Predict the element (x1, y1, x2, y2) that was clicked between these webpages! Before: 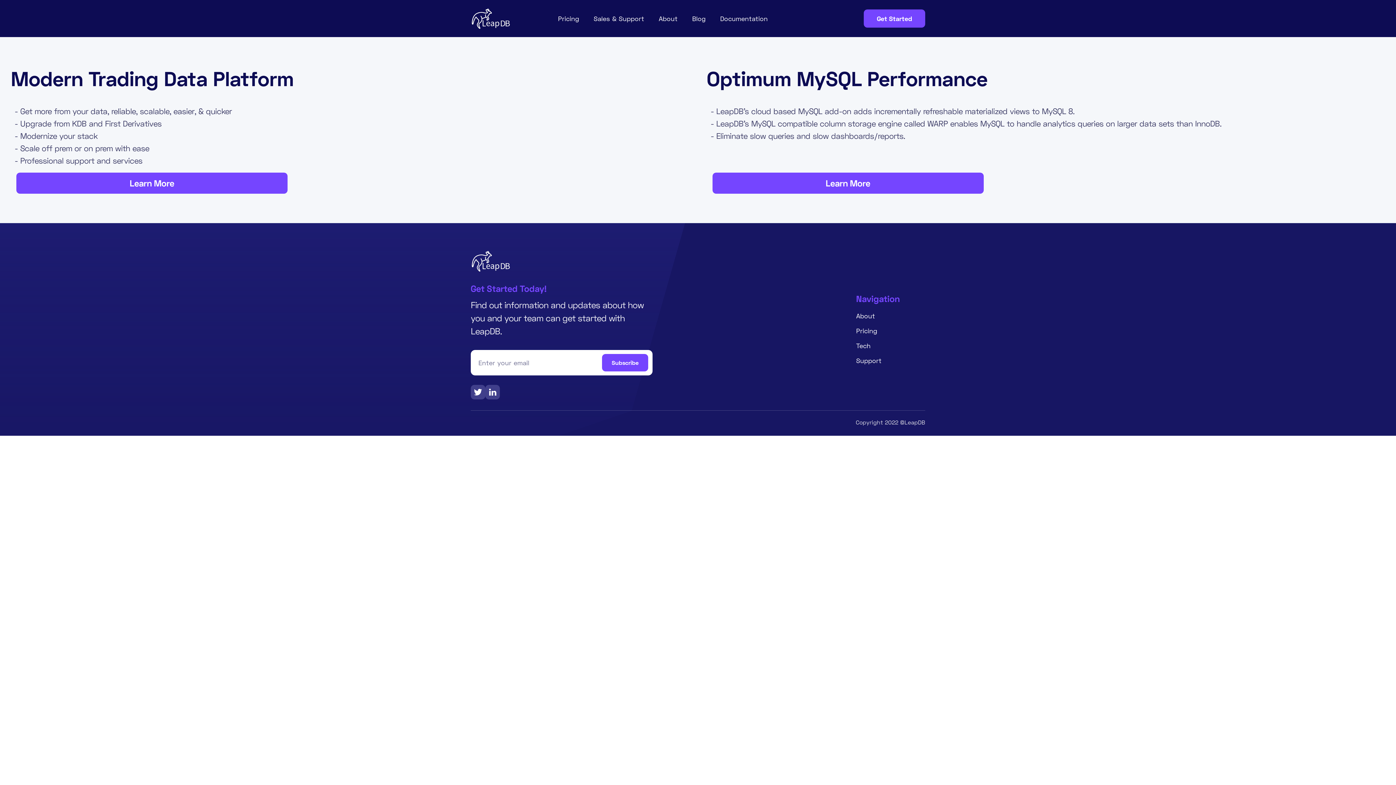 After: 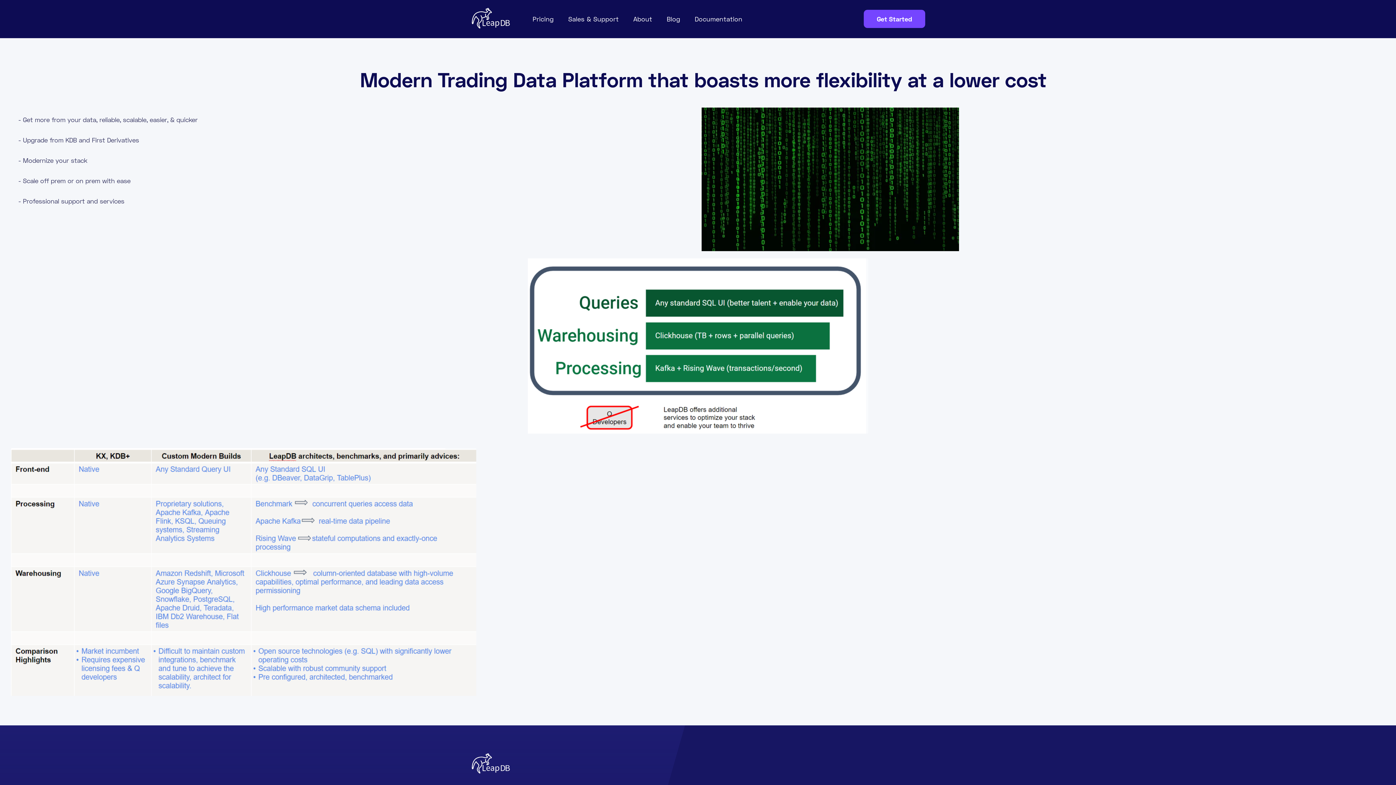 Action: bbox: (16, 172, 287, 193) label: Learn More